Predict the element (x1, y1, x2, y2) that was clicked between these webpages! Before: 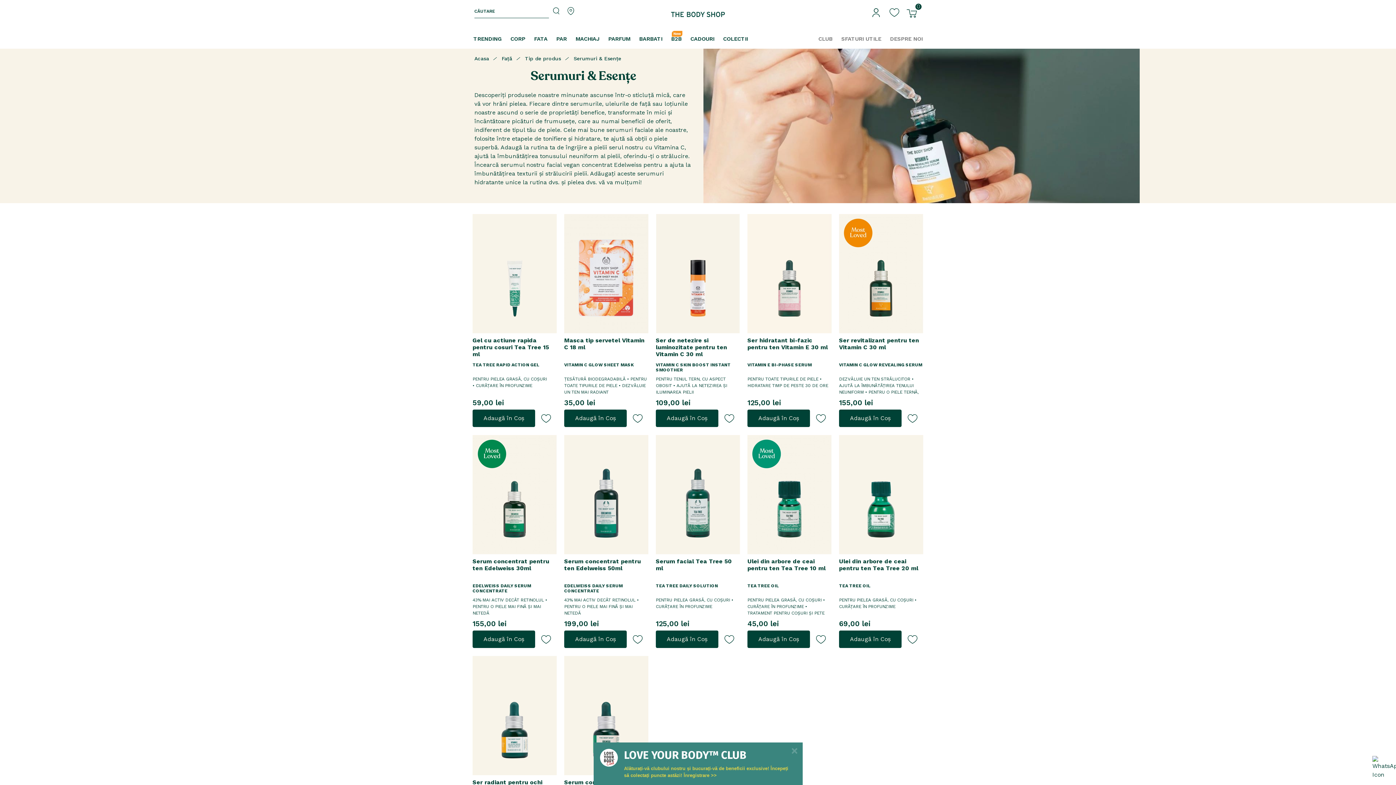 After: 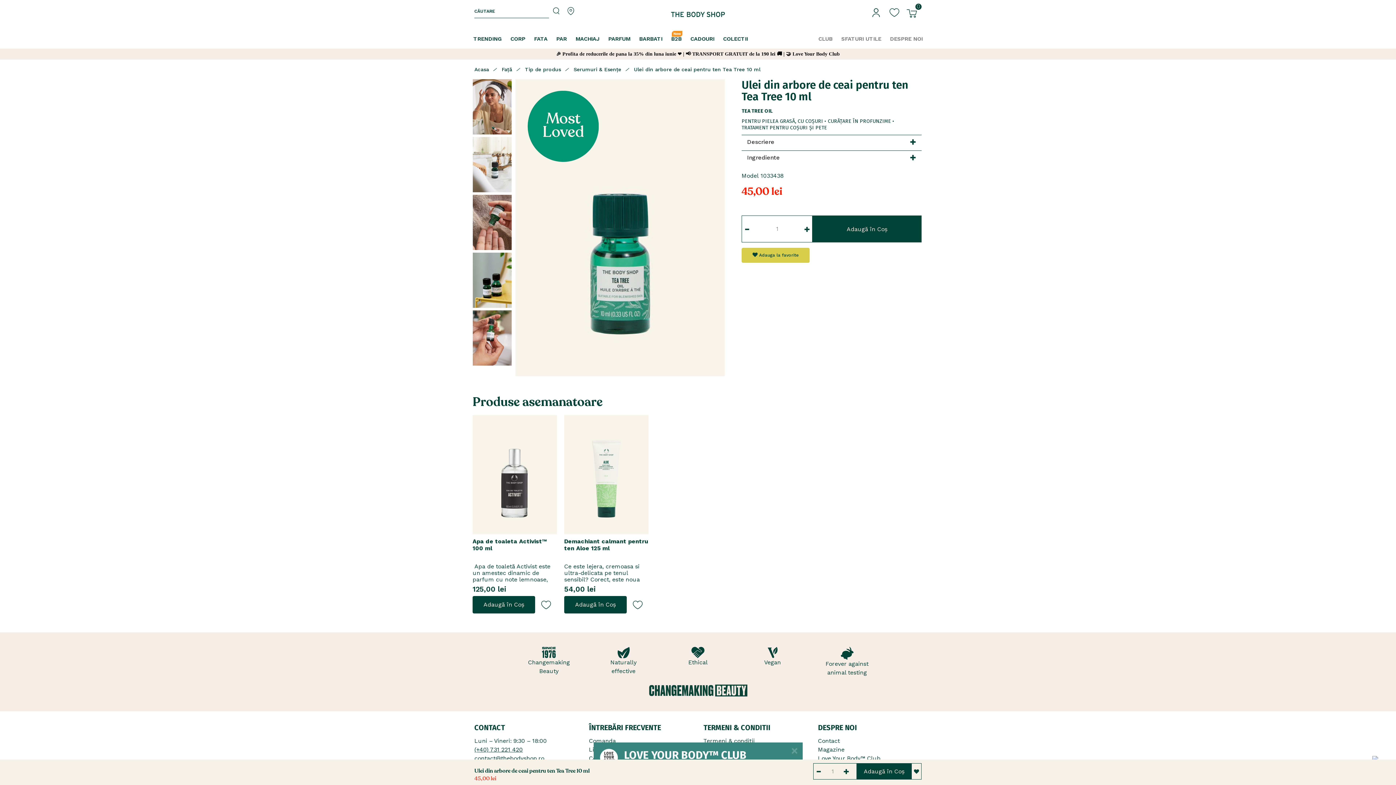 Action: bbox: (747, 435, 832, 554)